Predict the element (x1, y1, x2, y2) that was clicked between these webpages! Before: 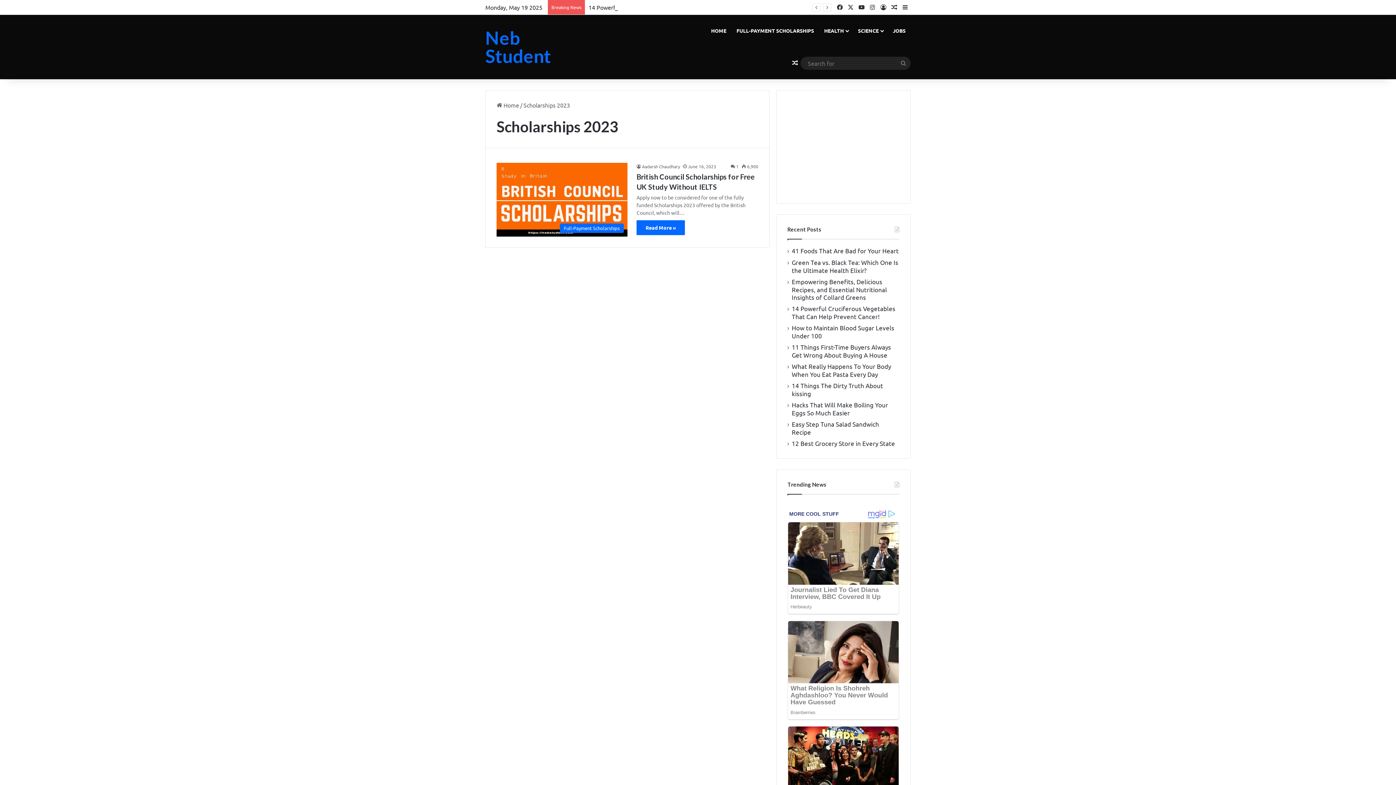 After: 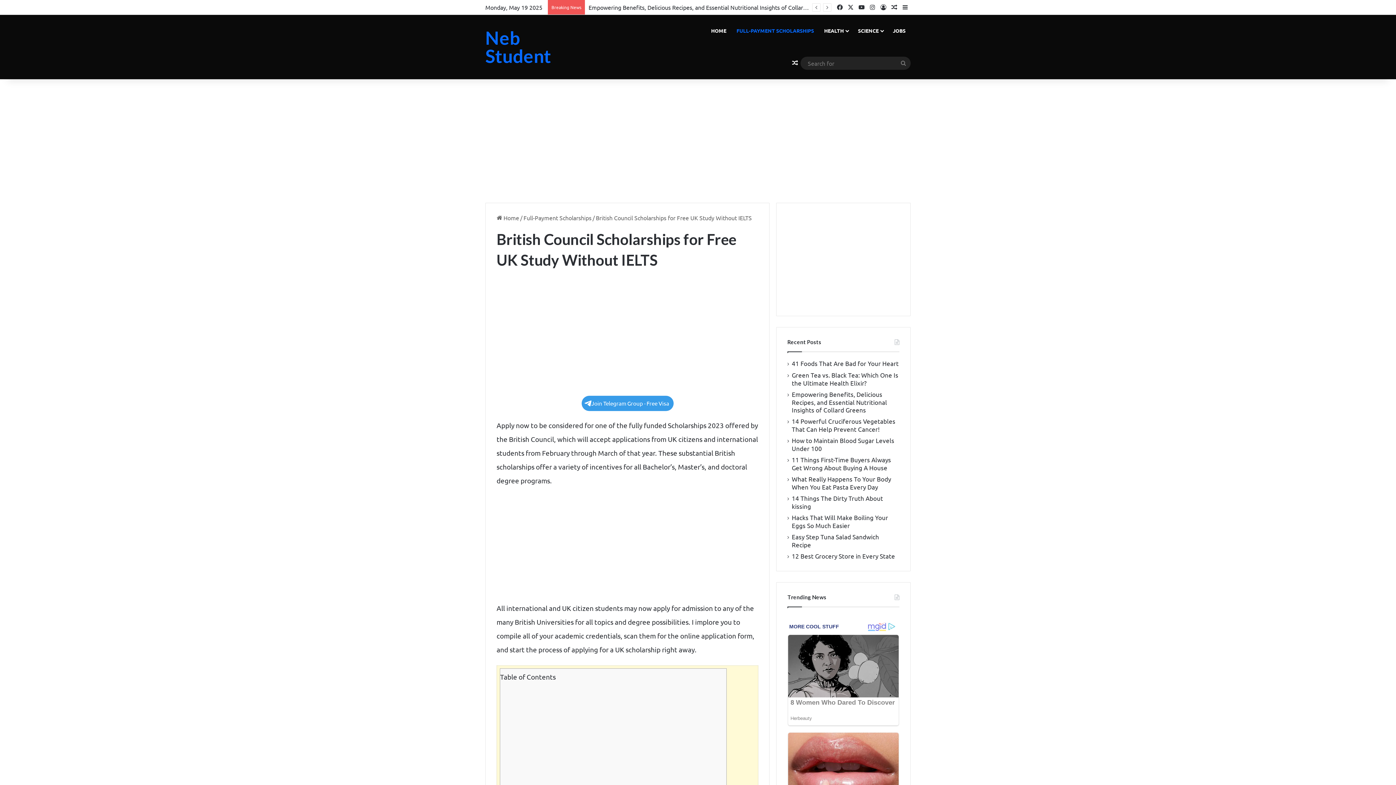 Action: bbox: (496, 162, 627, 236) label: British Council Scholarships for Free UK Study Without IELTS